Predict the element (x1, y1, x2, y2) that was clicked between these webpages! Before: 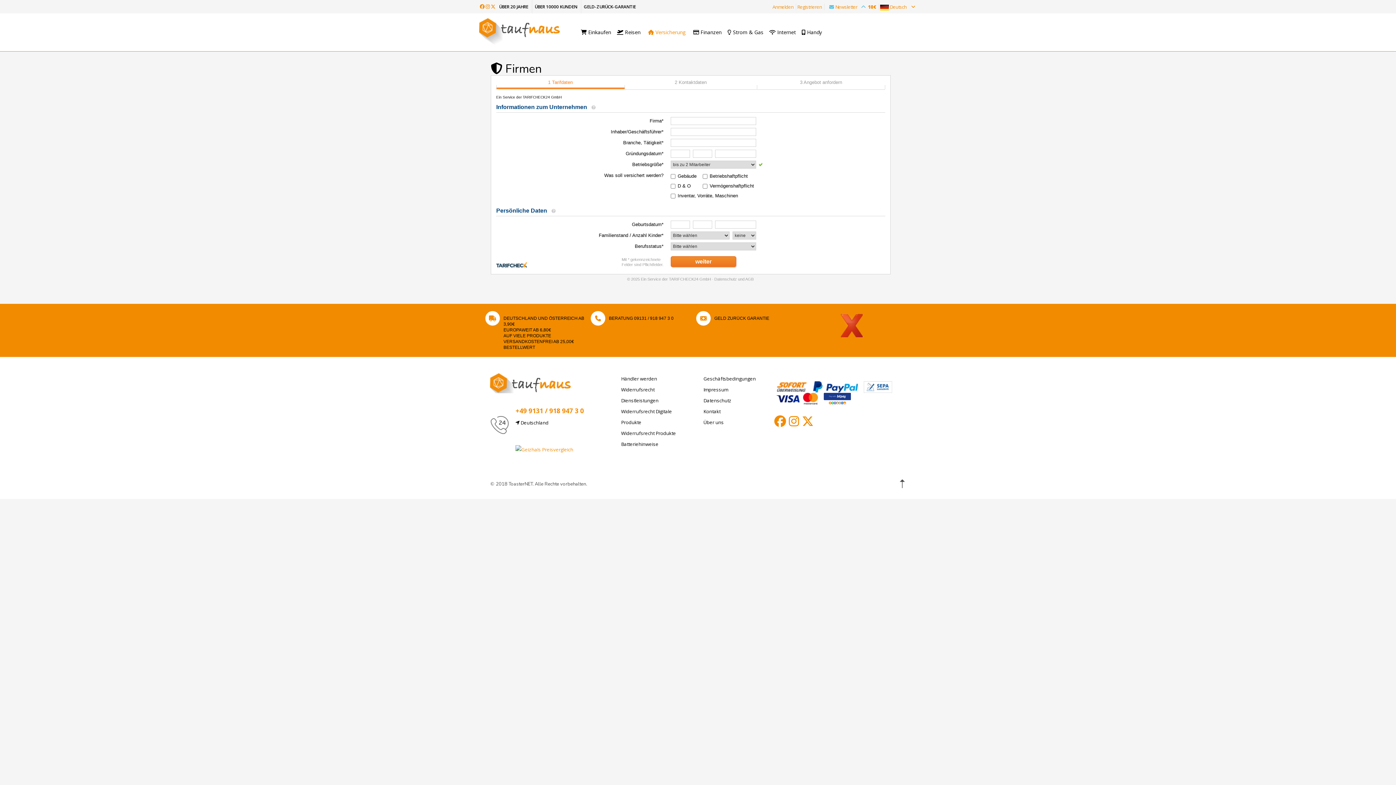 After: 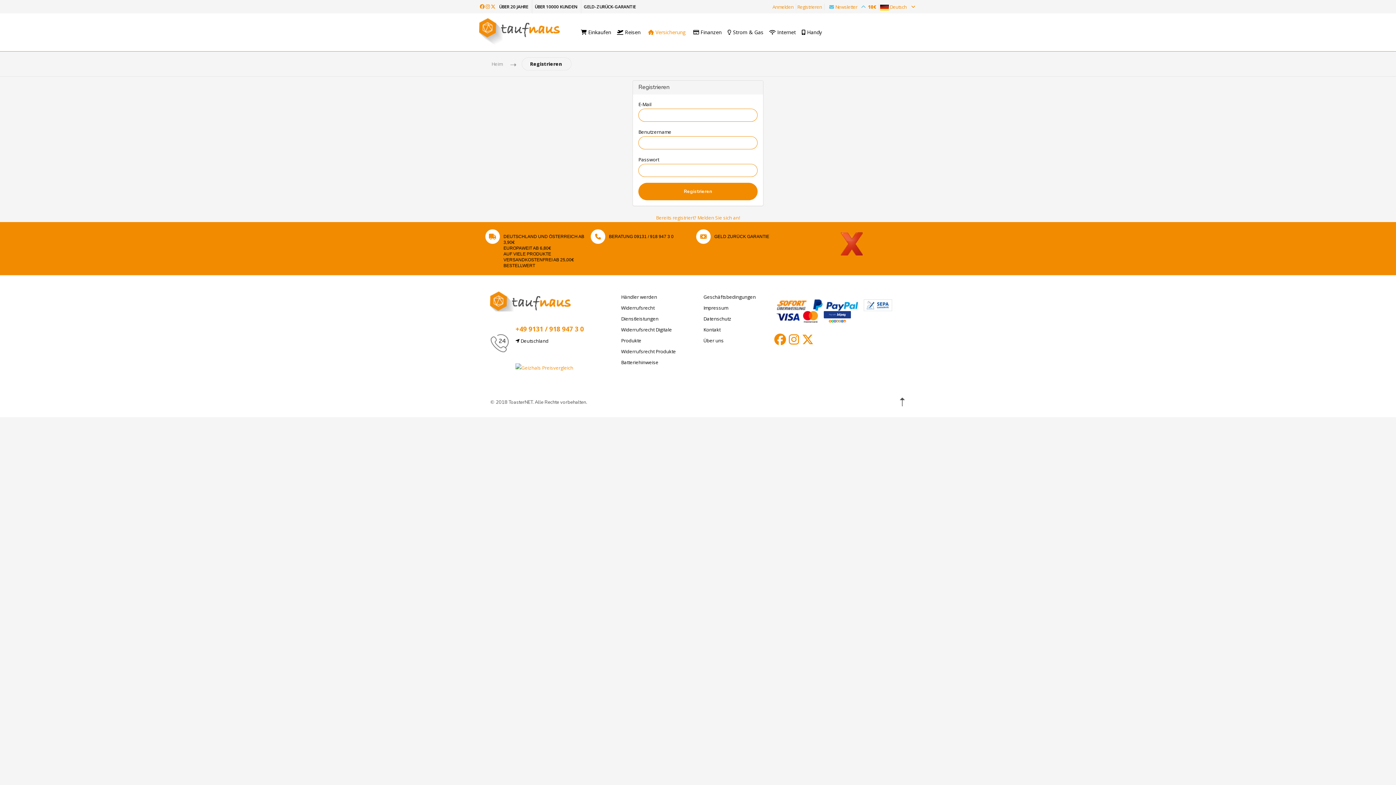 Action: label: Registrieren bbox: (796, 3, 823, 10)